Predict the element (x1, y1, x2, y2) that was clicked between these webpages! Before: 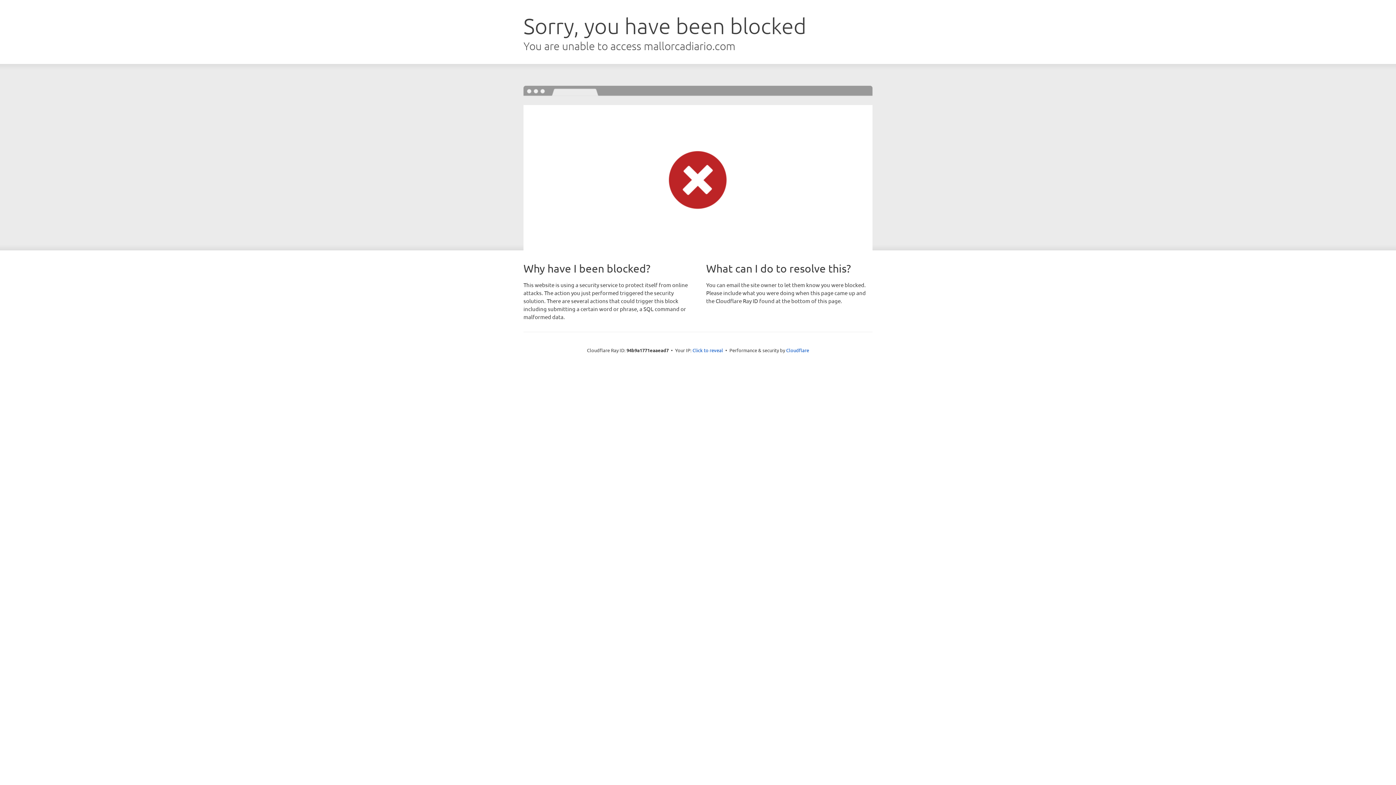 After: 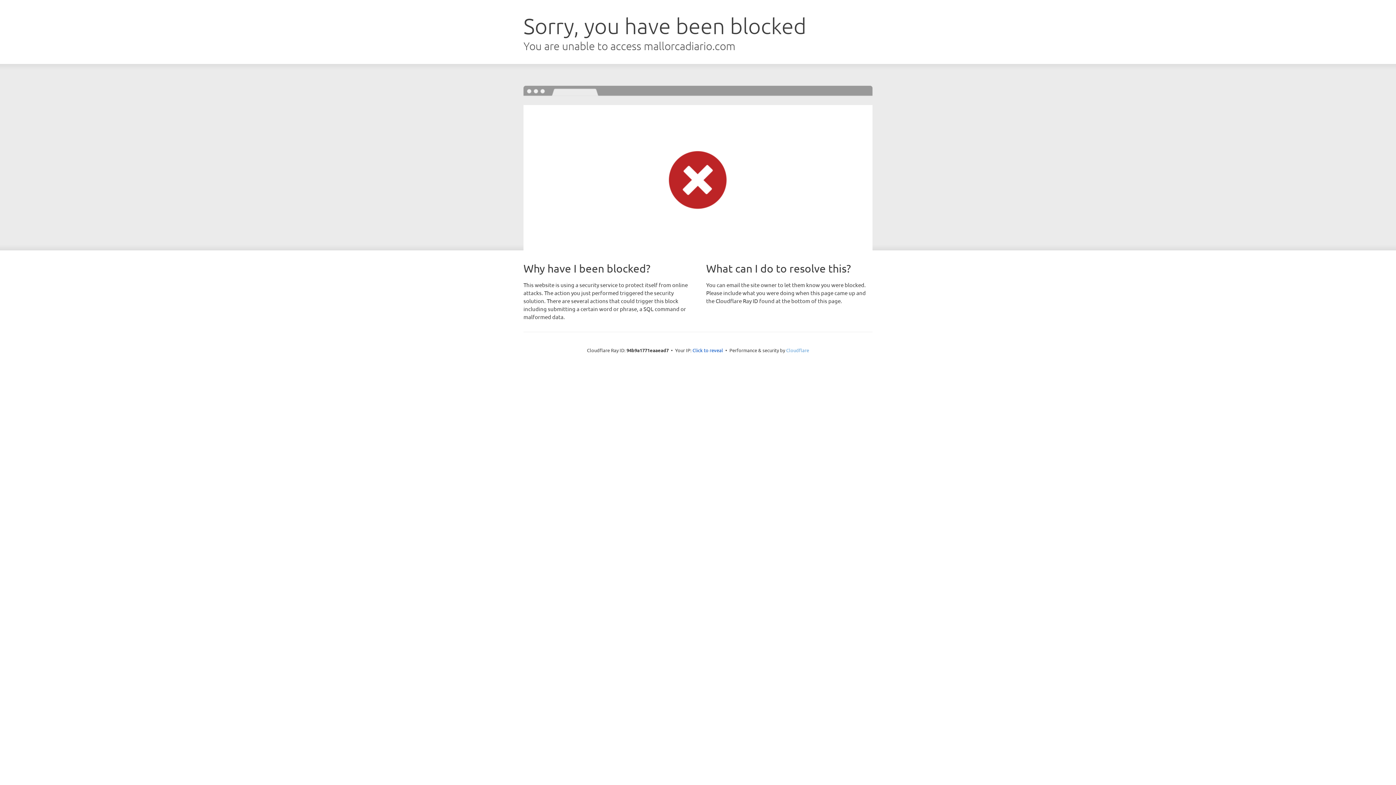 Action: bbox: (786, 347, 809, 353) label: Cloudflare